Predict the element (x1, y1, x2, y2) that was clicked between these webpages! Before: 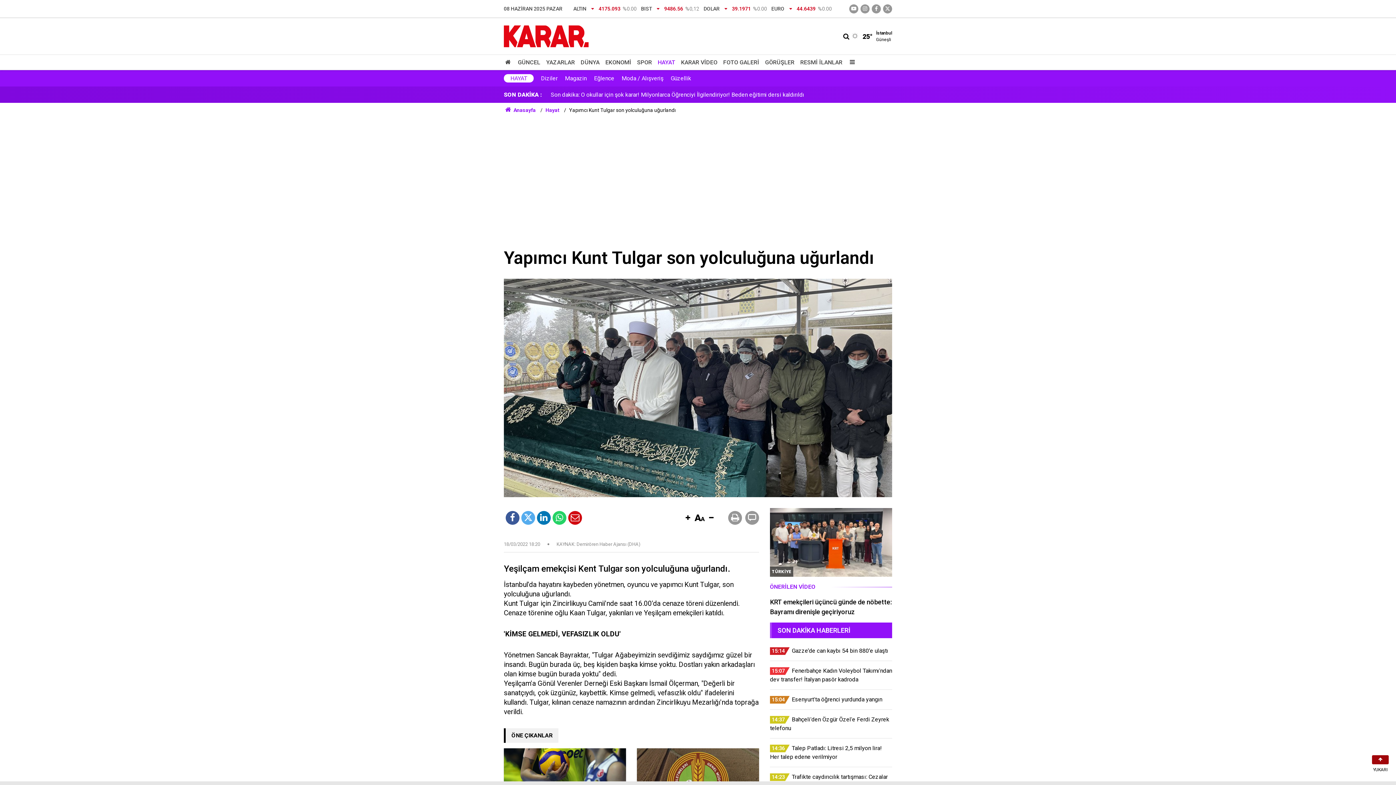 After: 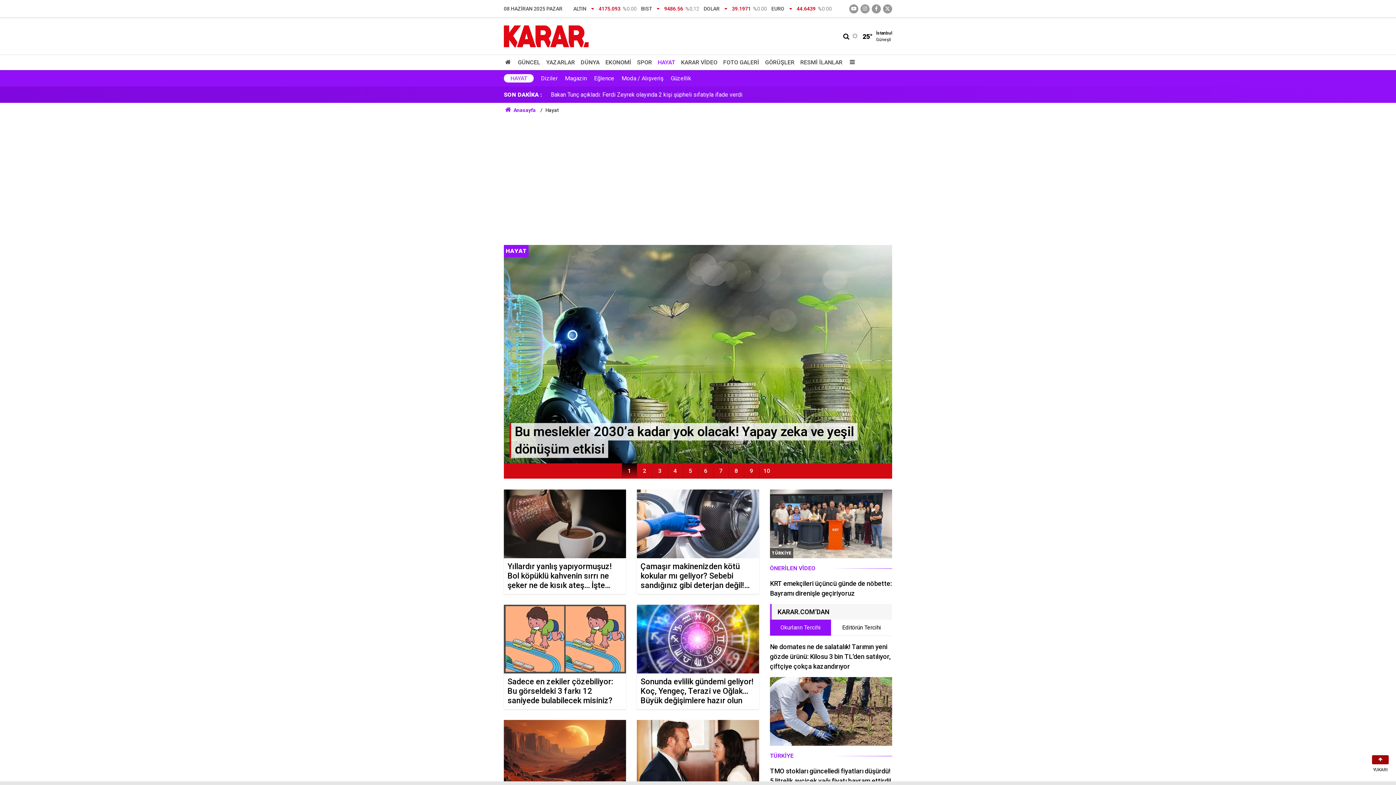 Action: label: HAYAT bbox: (655, 55, 678, 69)